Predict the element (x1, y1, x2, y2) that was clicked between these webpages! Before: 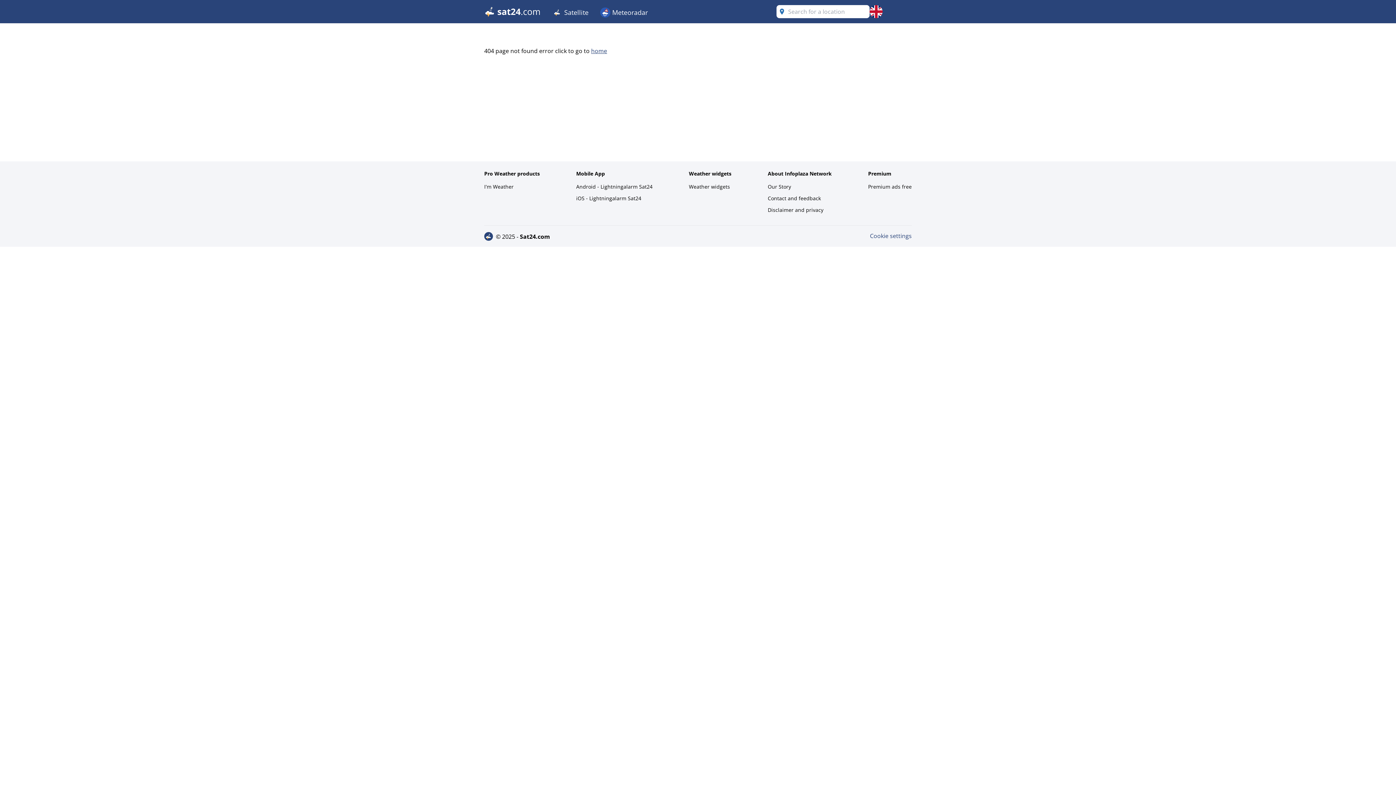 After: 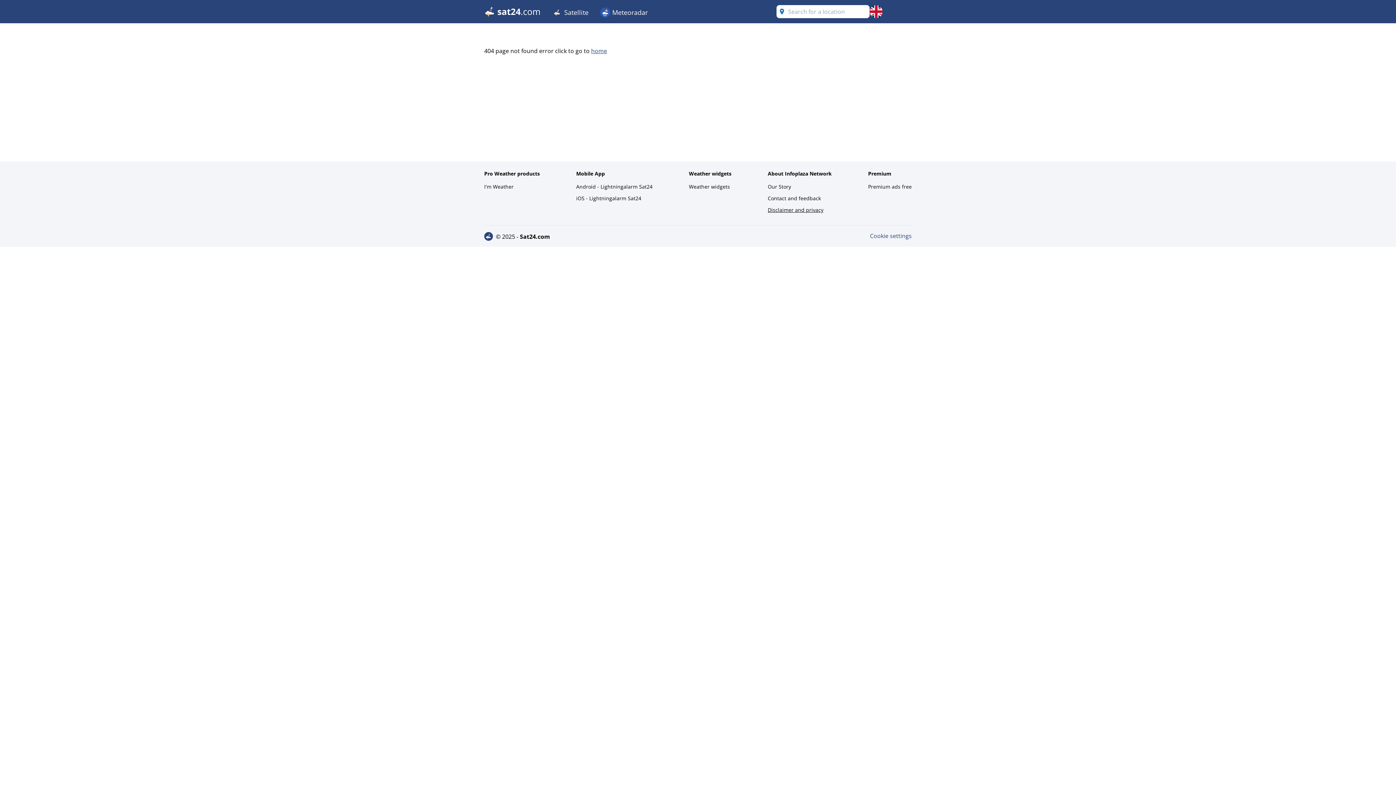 Action: bbox: (768, 205, 832, 215) label: Disclaimer and privacy